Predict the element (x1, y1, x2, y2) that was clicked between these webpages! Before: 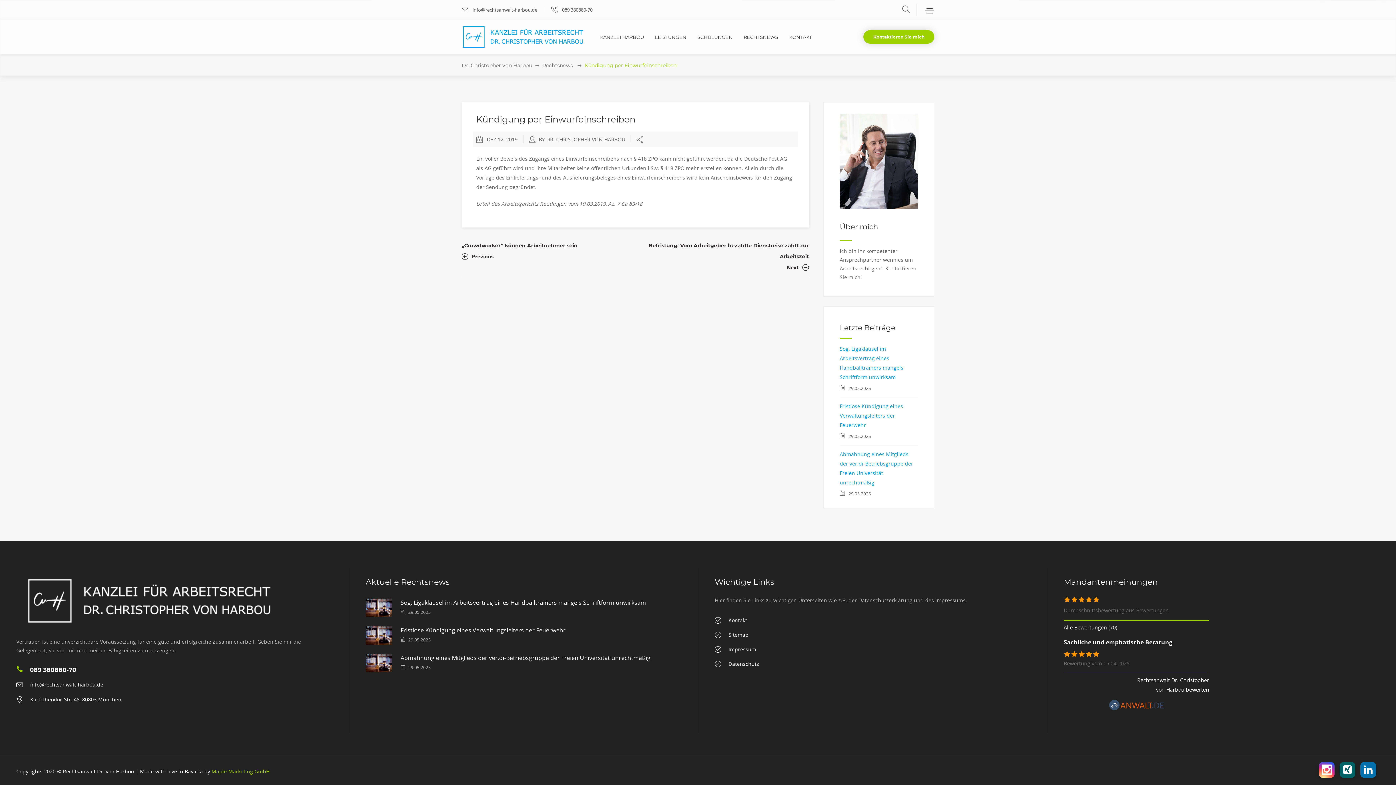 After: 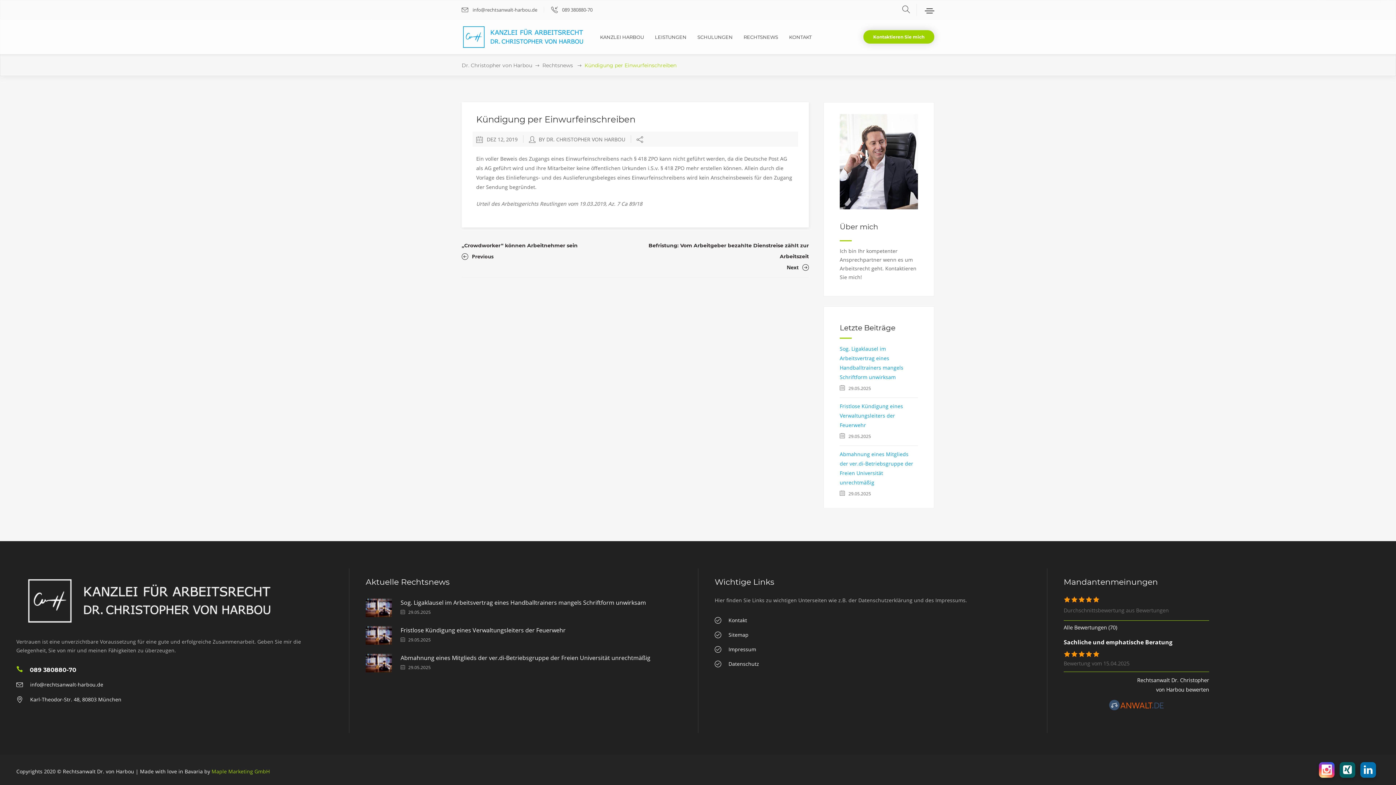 Action: bbox: (1109, 705, 1164, 712)